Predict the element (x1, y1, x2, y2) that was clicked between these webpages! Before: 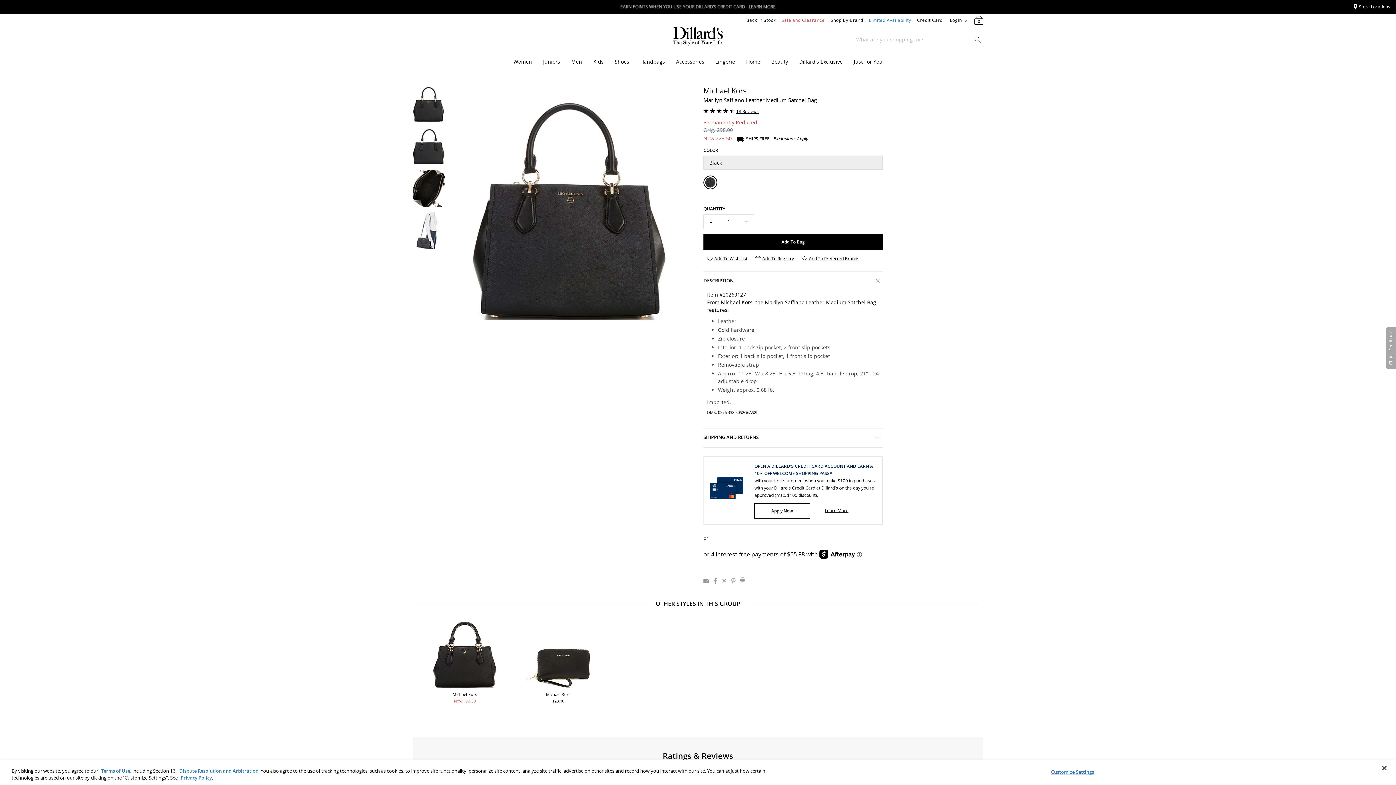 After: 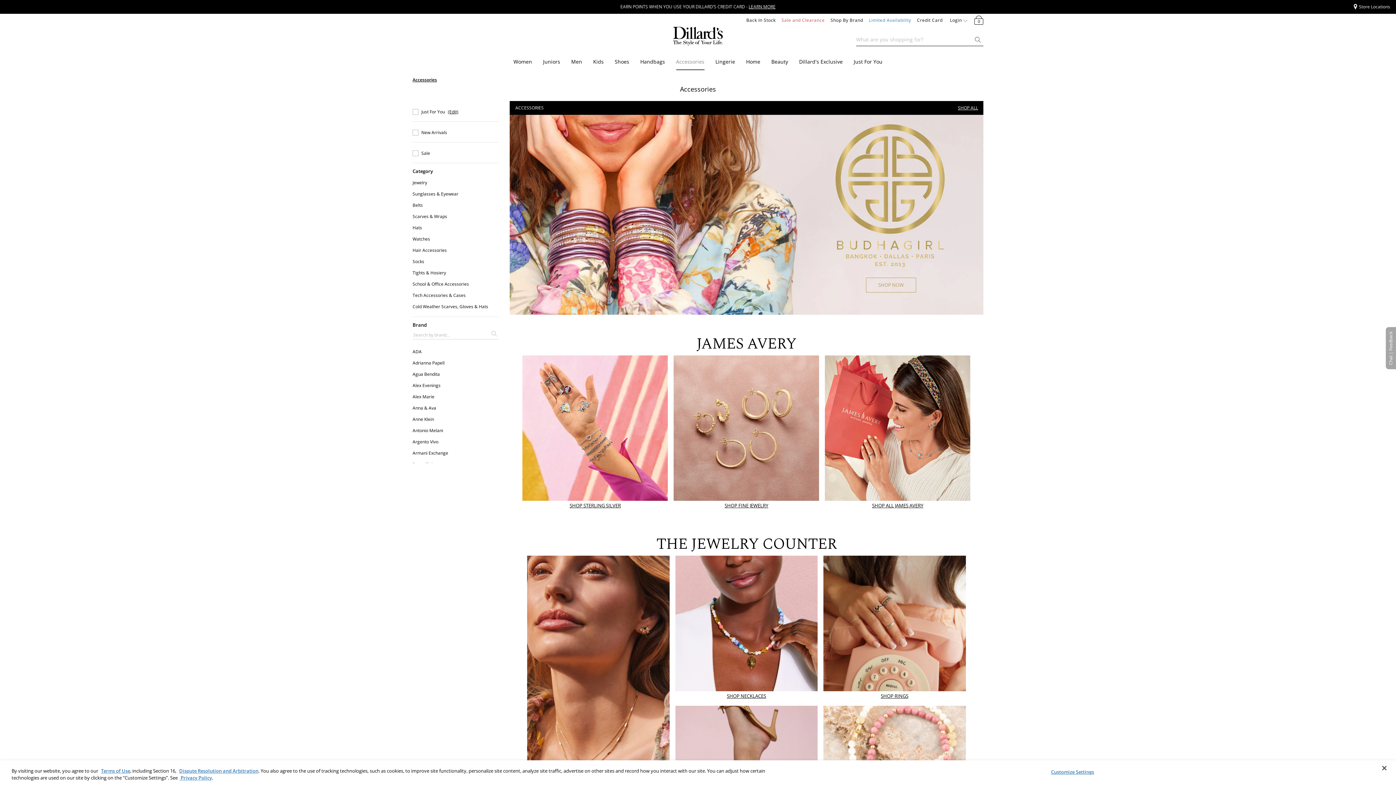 Action: label: Accessories bbox: (676, 54, 704, 69)